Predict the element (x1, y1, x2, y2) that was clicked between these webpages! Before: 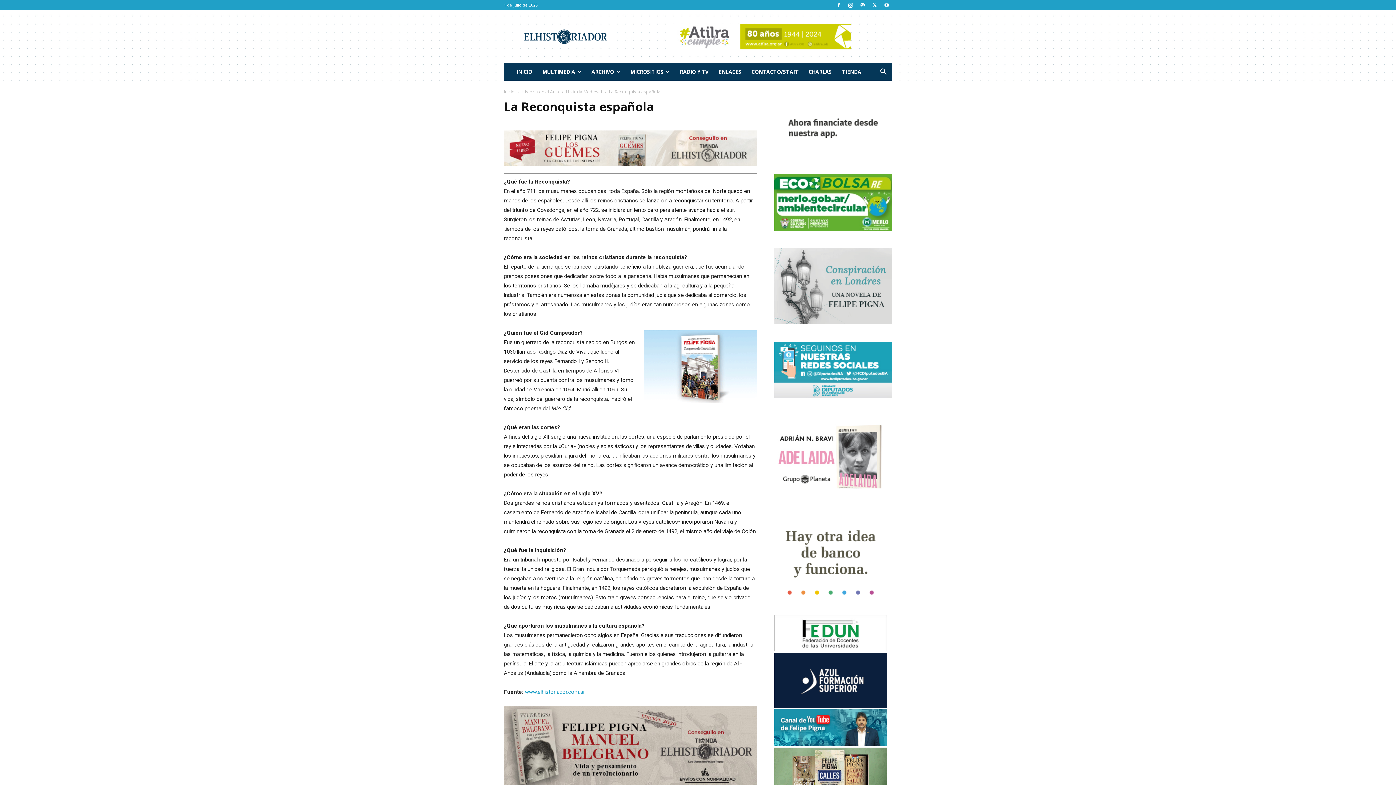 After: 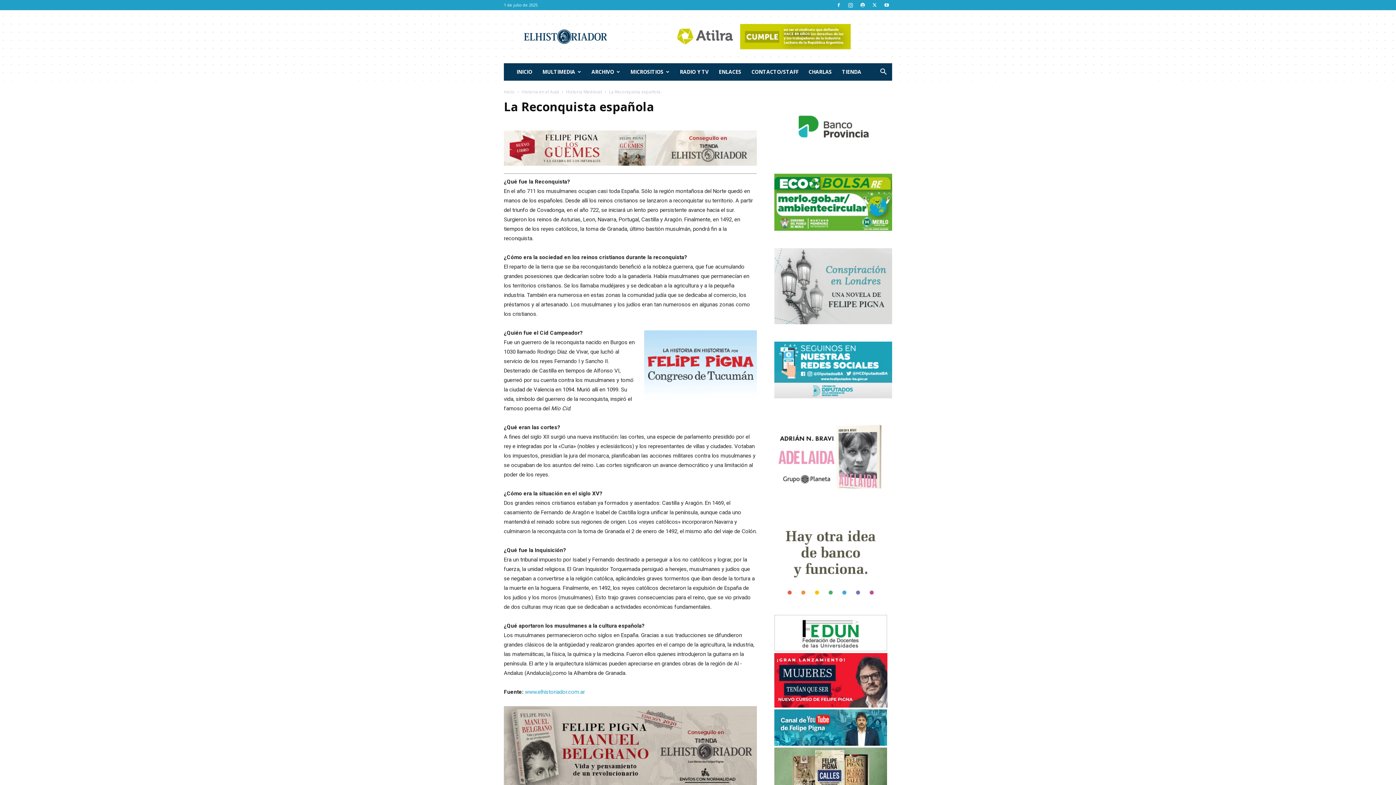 Action: bbox: (774, 740, 887, 747)